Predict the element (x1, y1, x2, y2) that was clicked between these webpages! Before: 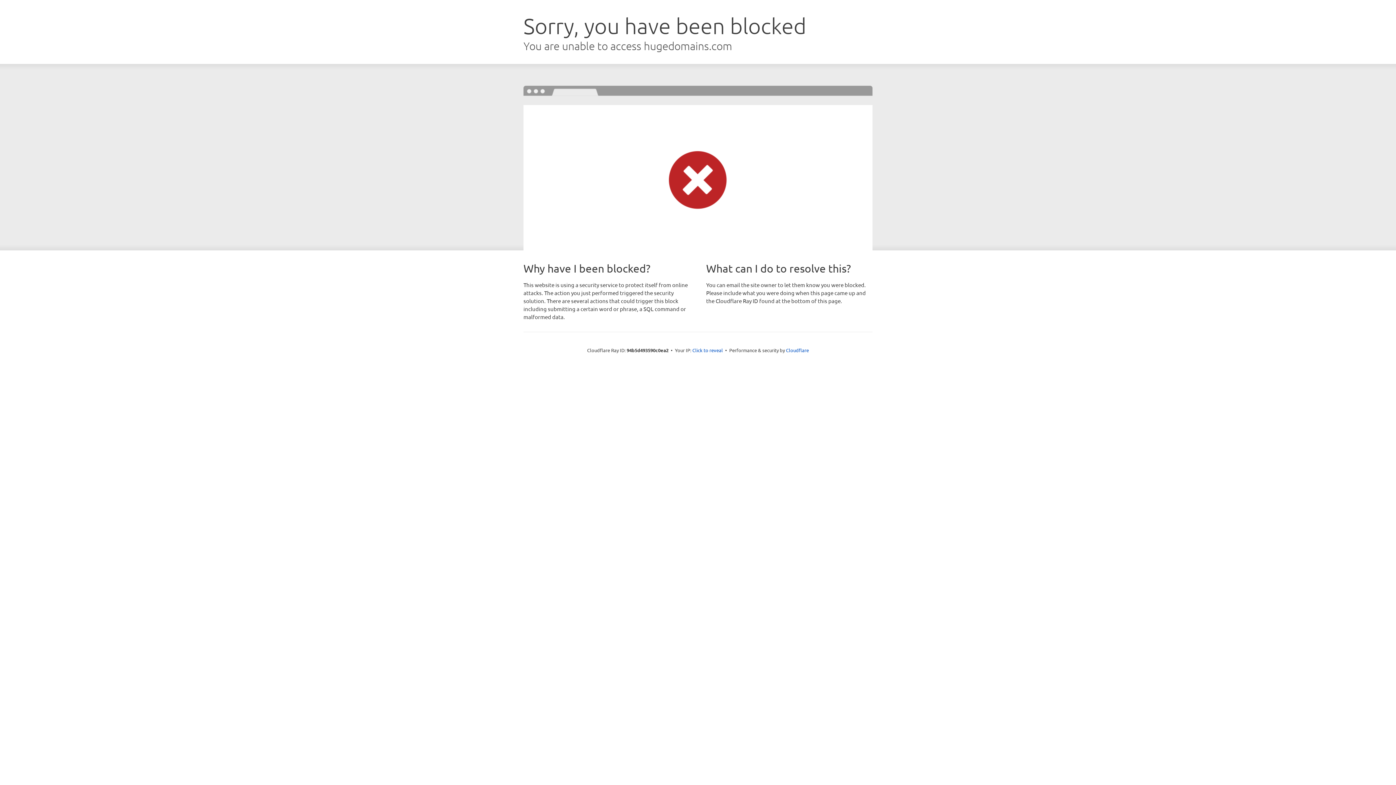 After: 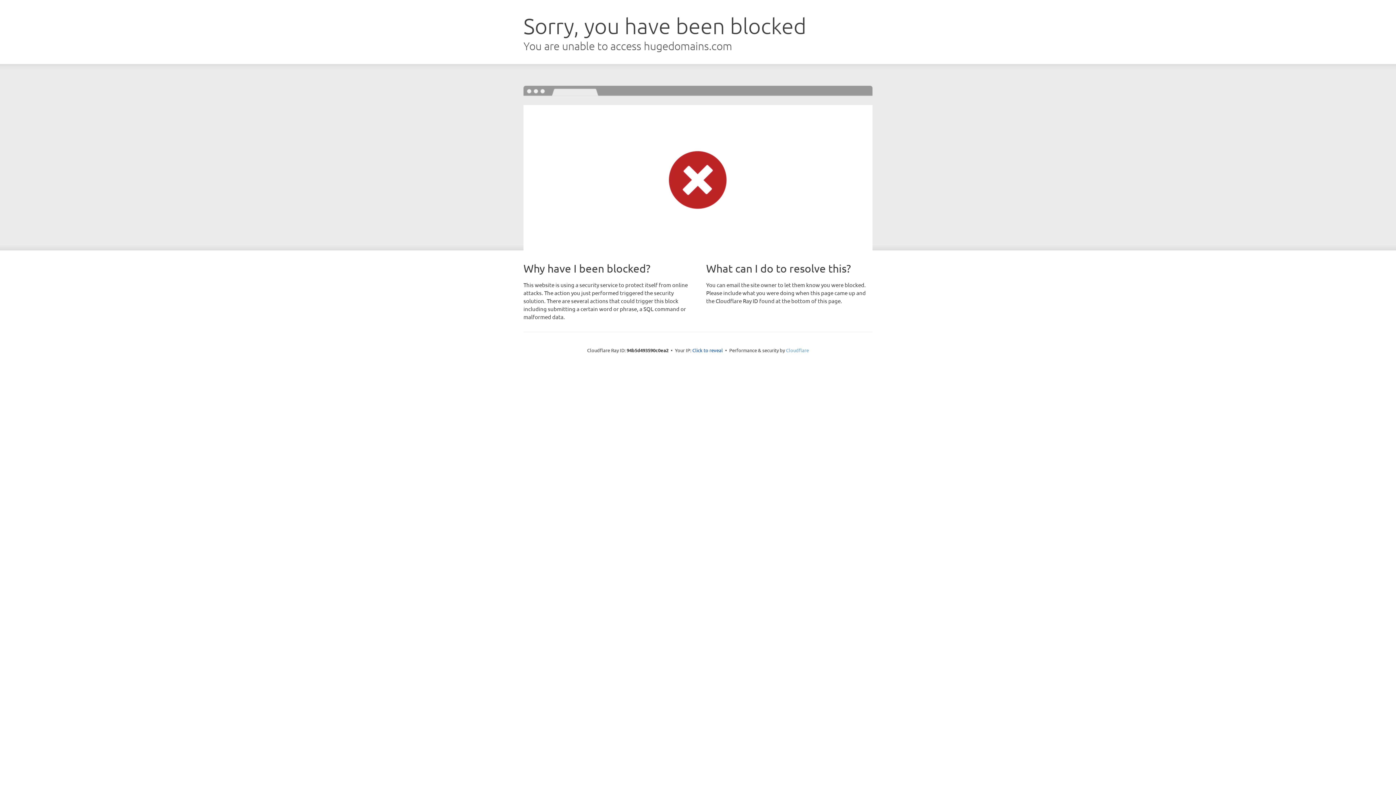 Action: bbox: (786, 347, 809, 353) label: Cloudflare